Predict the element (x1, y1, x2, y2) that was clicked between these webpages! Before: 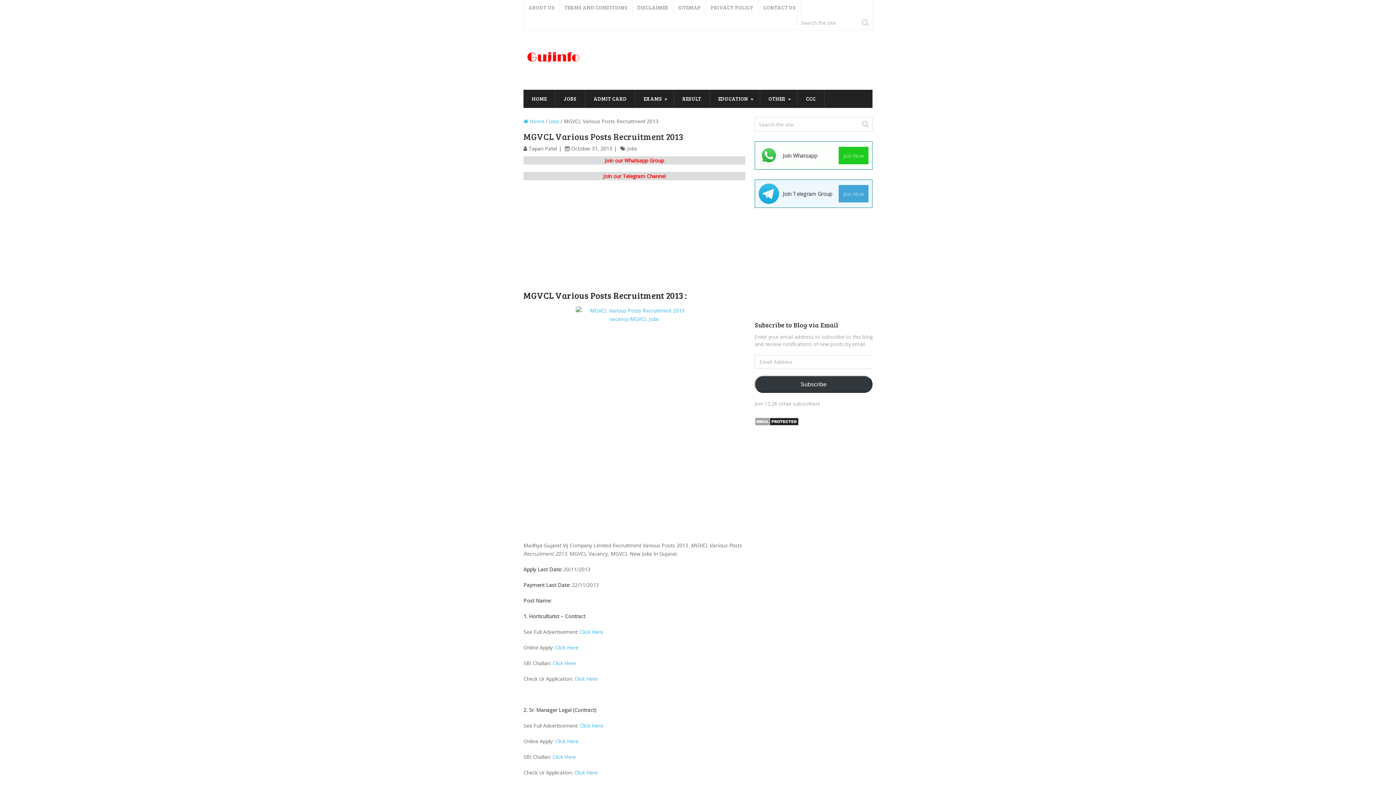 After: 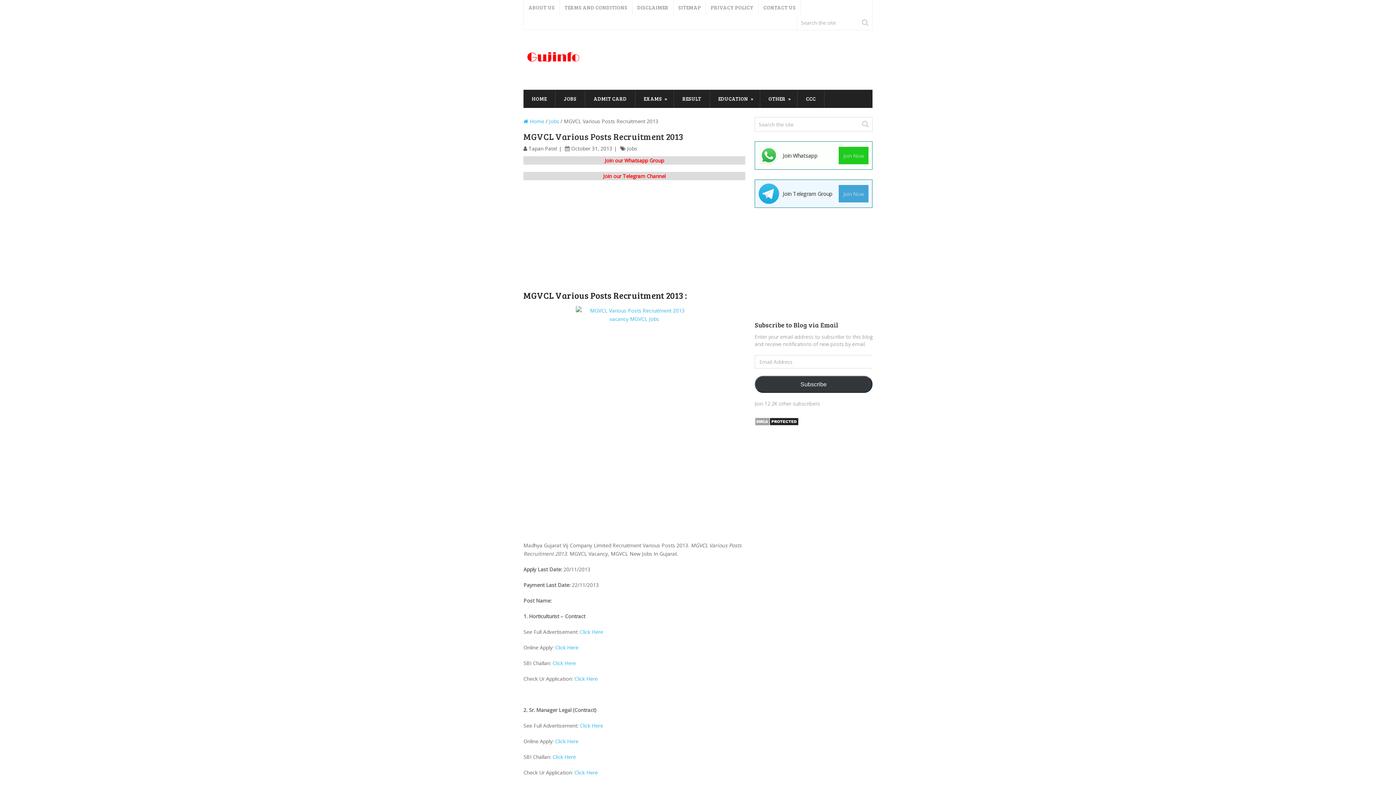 Action: bbox: (523, 306, 745, 323)